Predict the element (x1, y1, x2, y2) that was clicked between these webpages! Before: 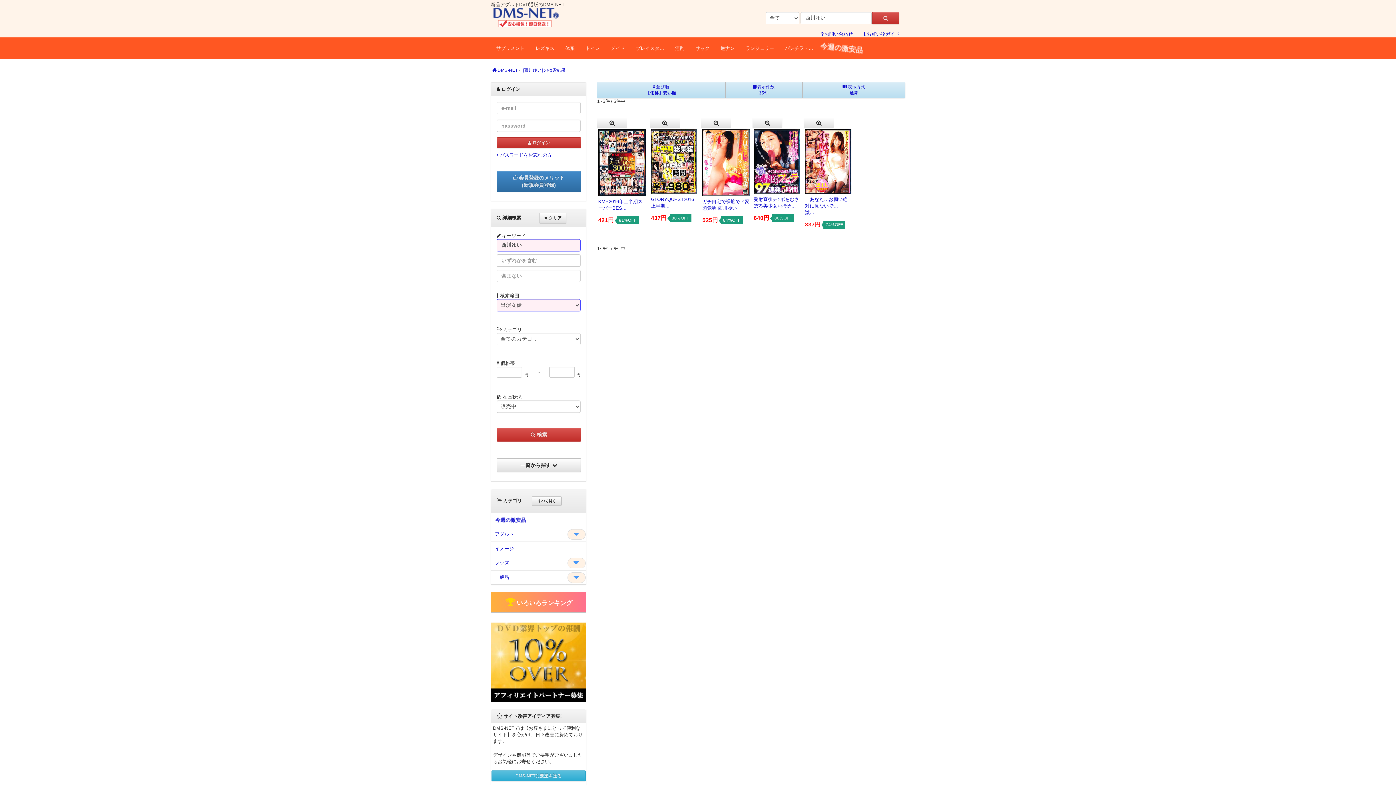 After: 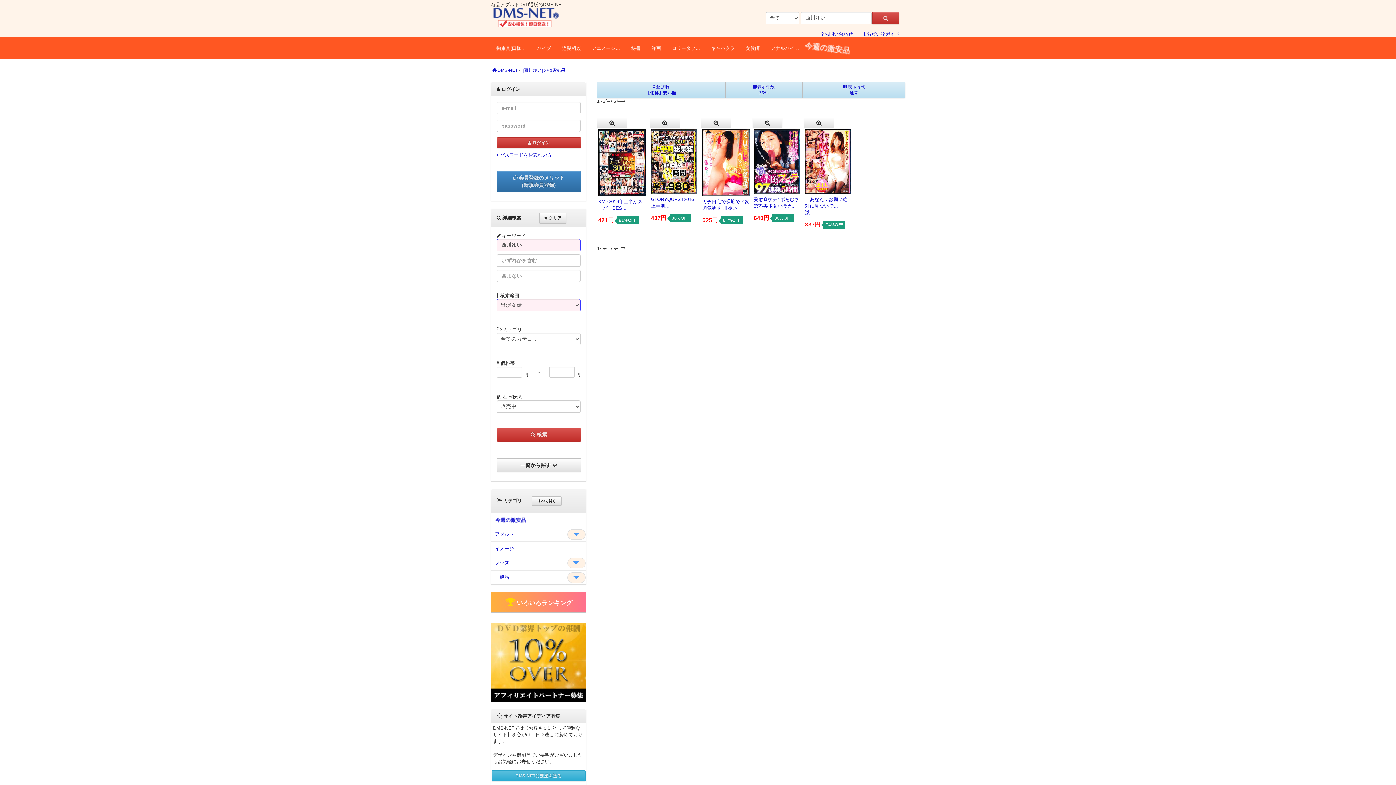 Action: bbox: (497, 428, 580, 441) label:  検索